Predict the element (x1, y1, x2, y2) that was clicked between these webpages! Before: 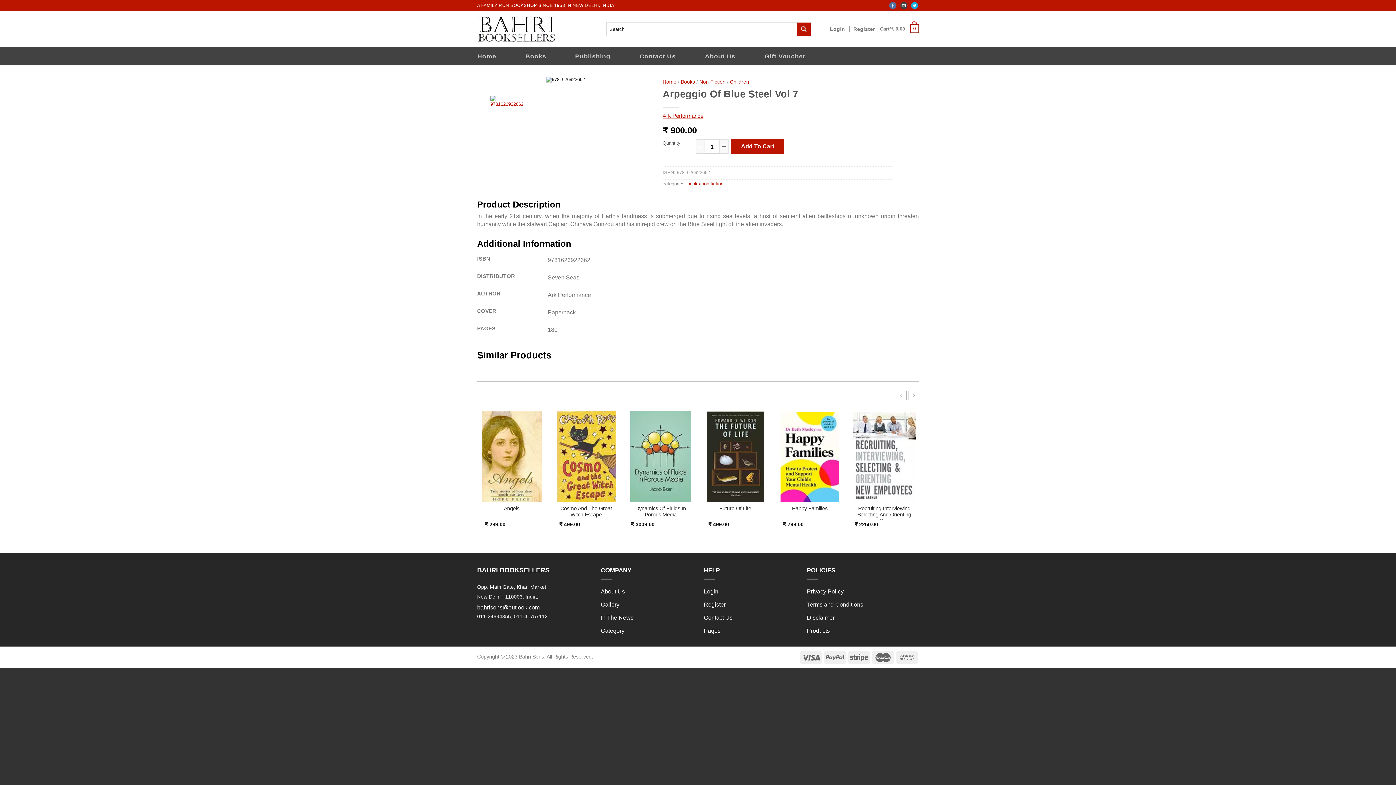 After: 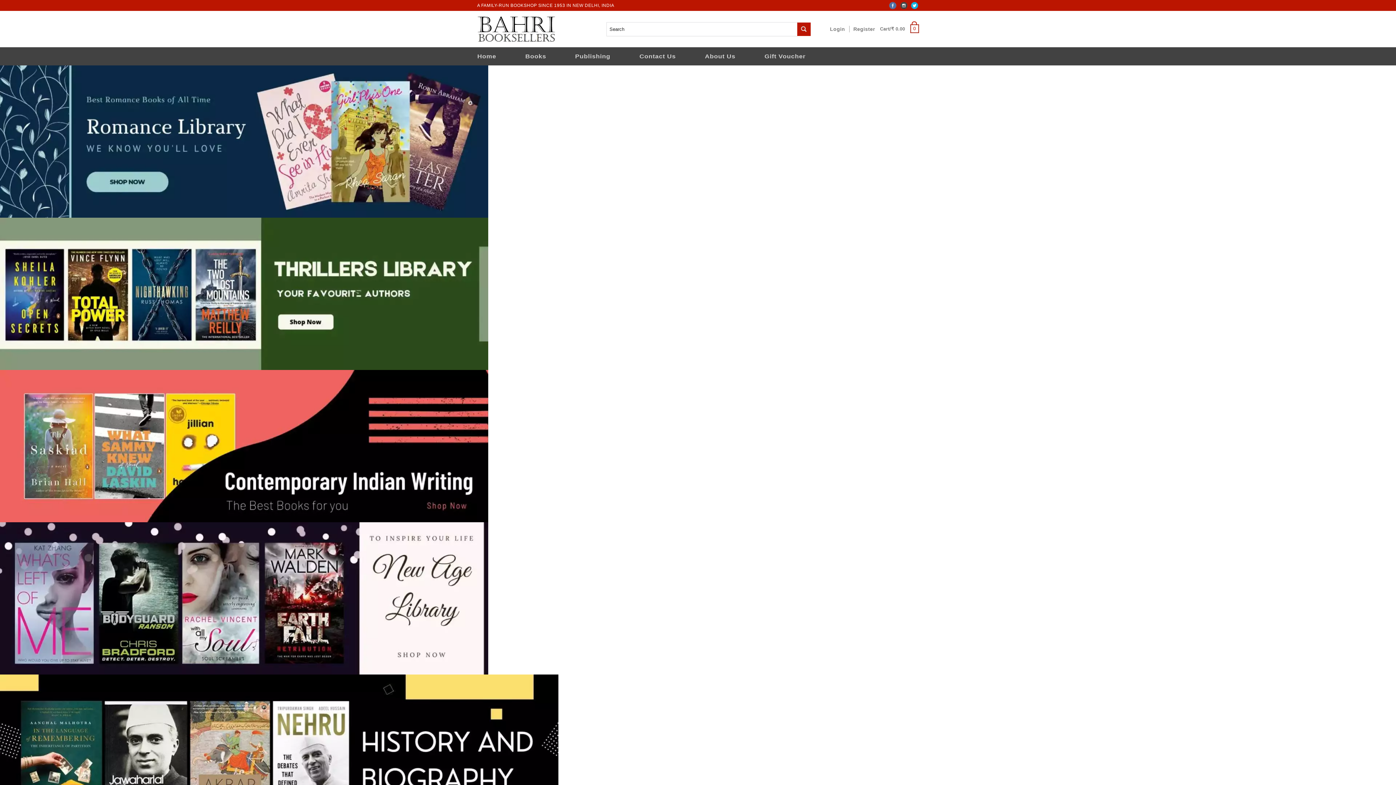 Action: label: Home bbox: (662, 78, 676, 84)